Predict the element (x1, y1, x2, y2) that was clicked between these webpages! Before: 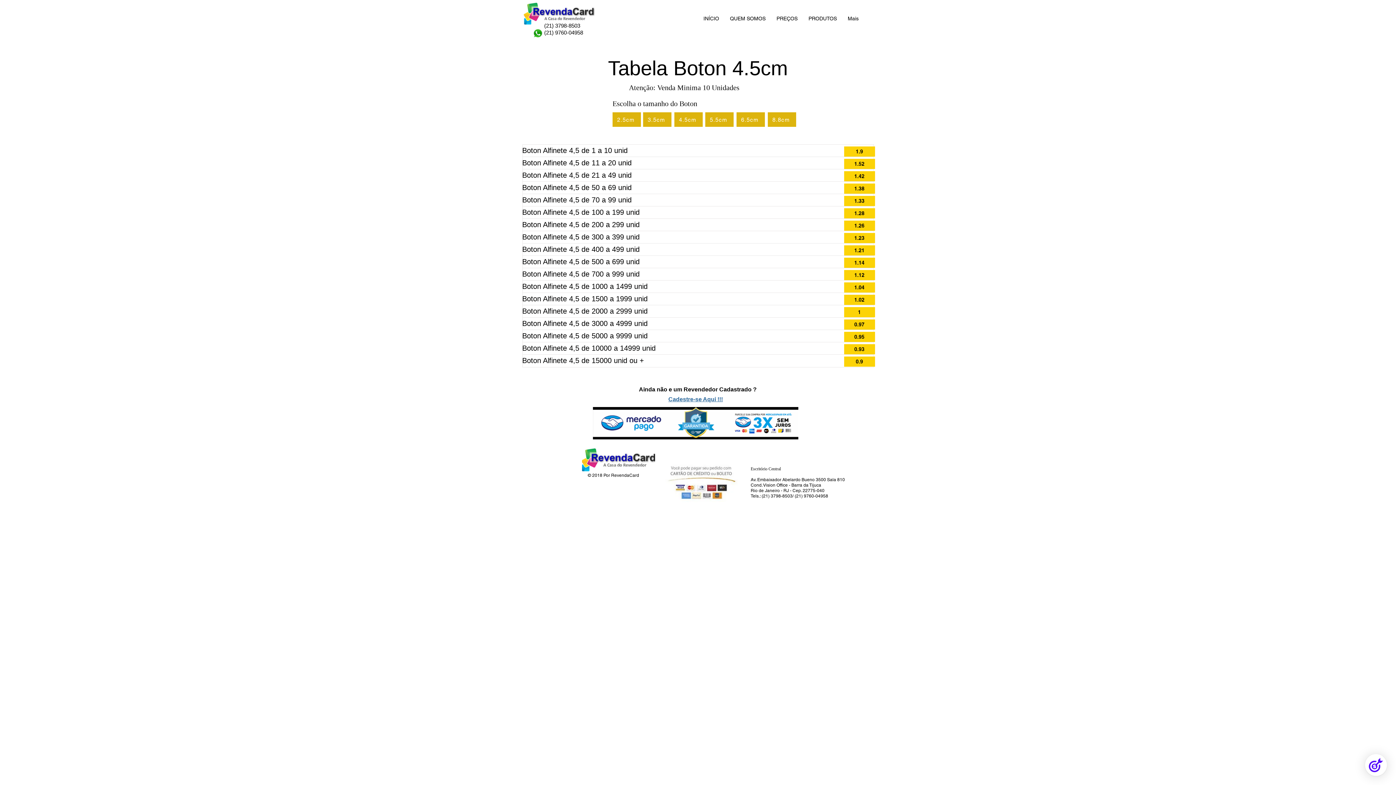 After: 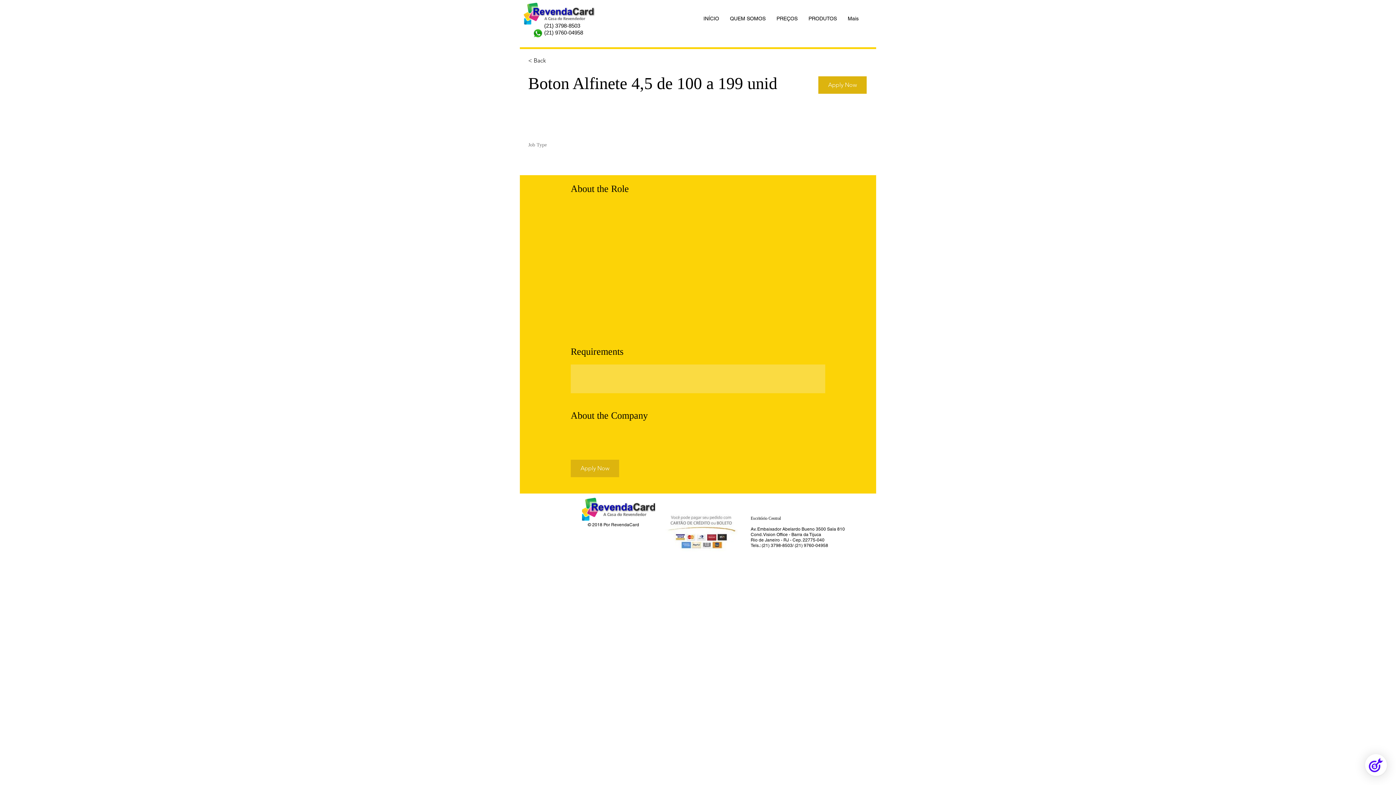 Action: bbox: (844, 208, 875, 218) label: 1.28